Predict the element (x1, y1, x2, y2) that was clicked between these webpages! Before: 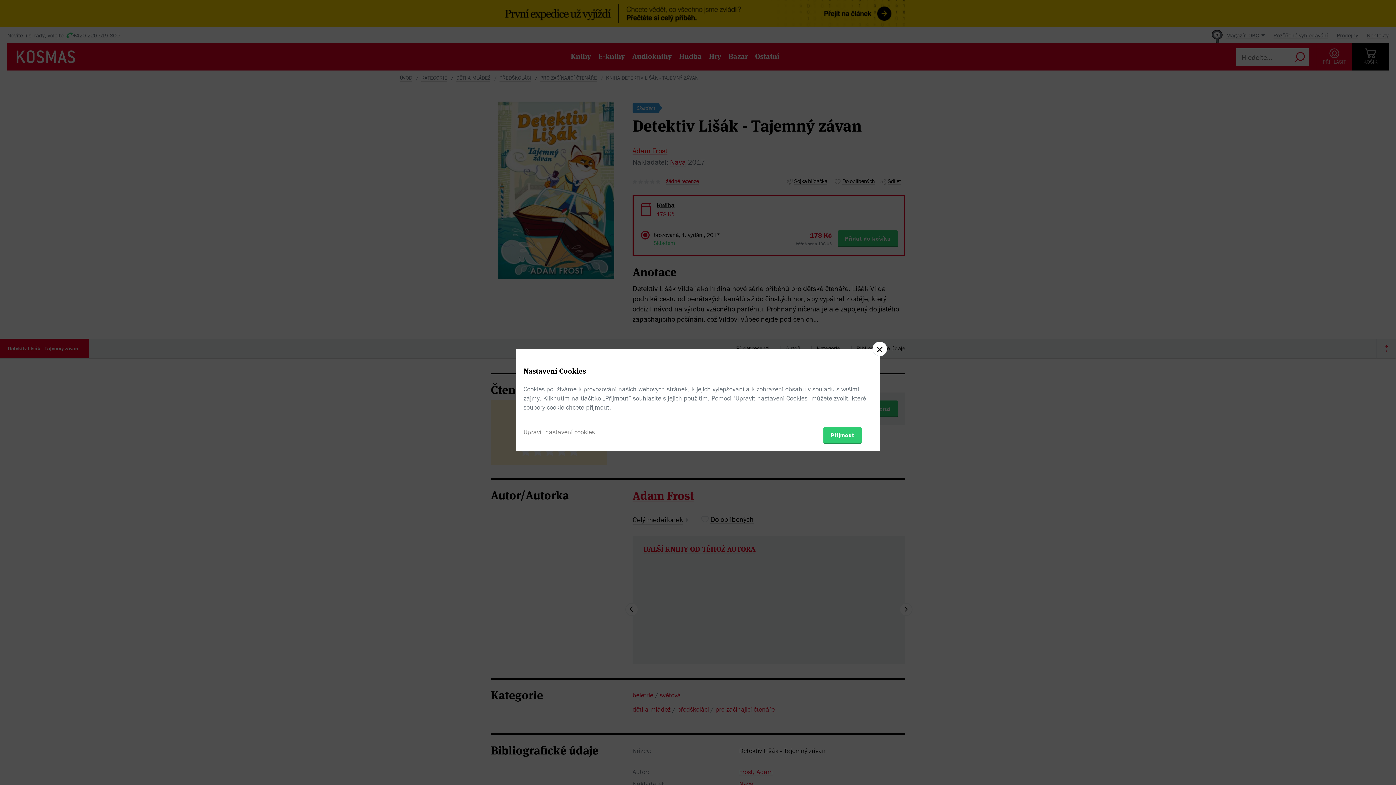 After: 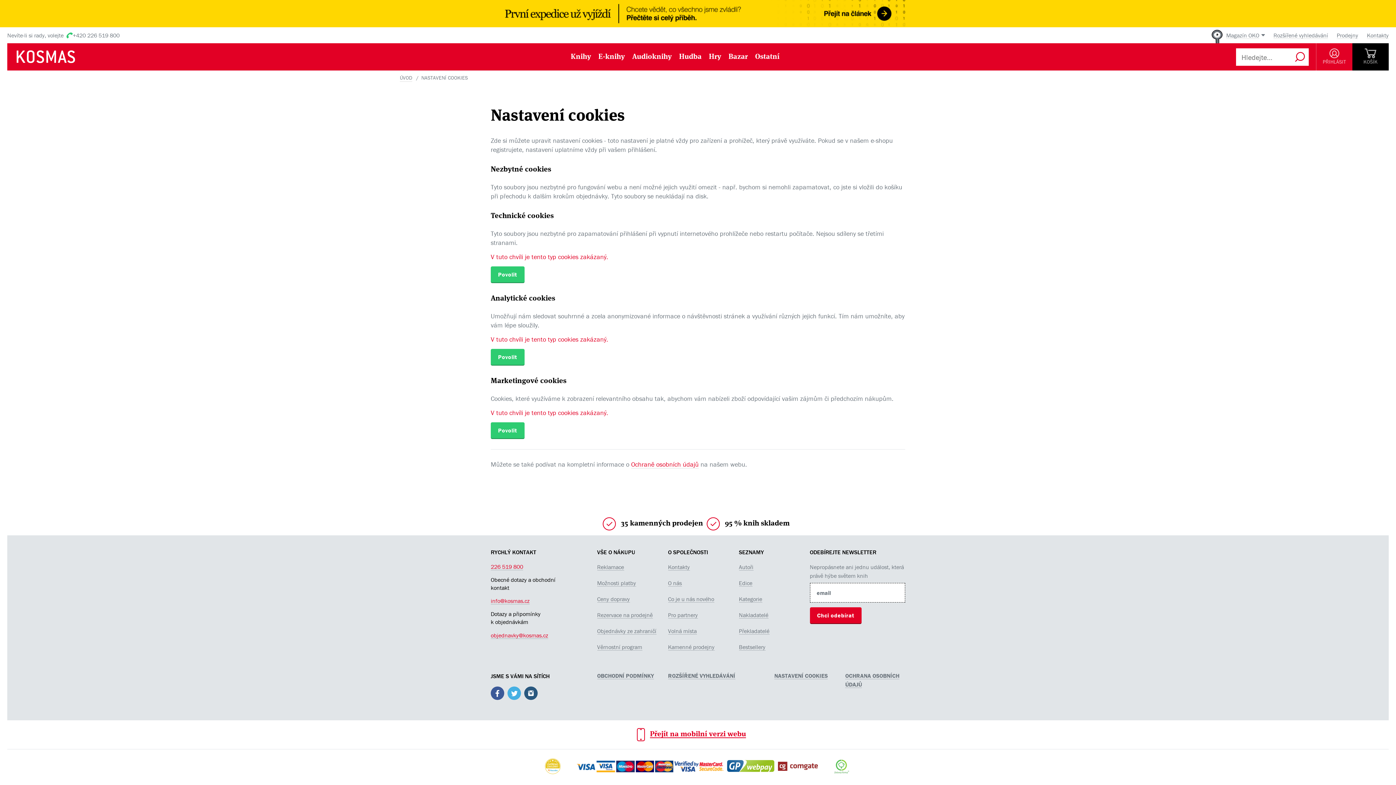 Action: bbox: (523, 427, 594, 436) label: Upravit nastavení cookies